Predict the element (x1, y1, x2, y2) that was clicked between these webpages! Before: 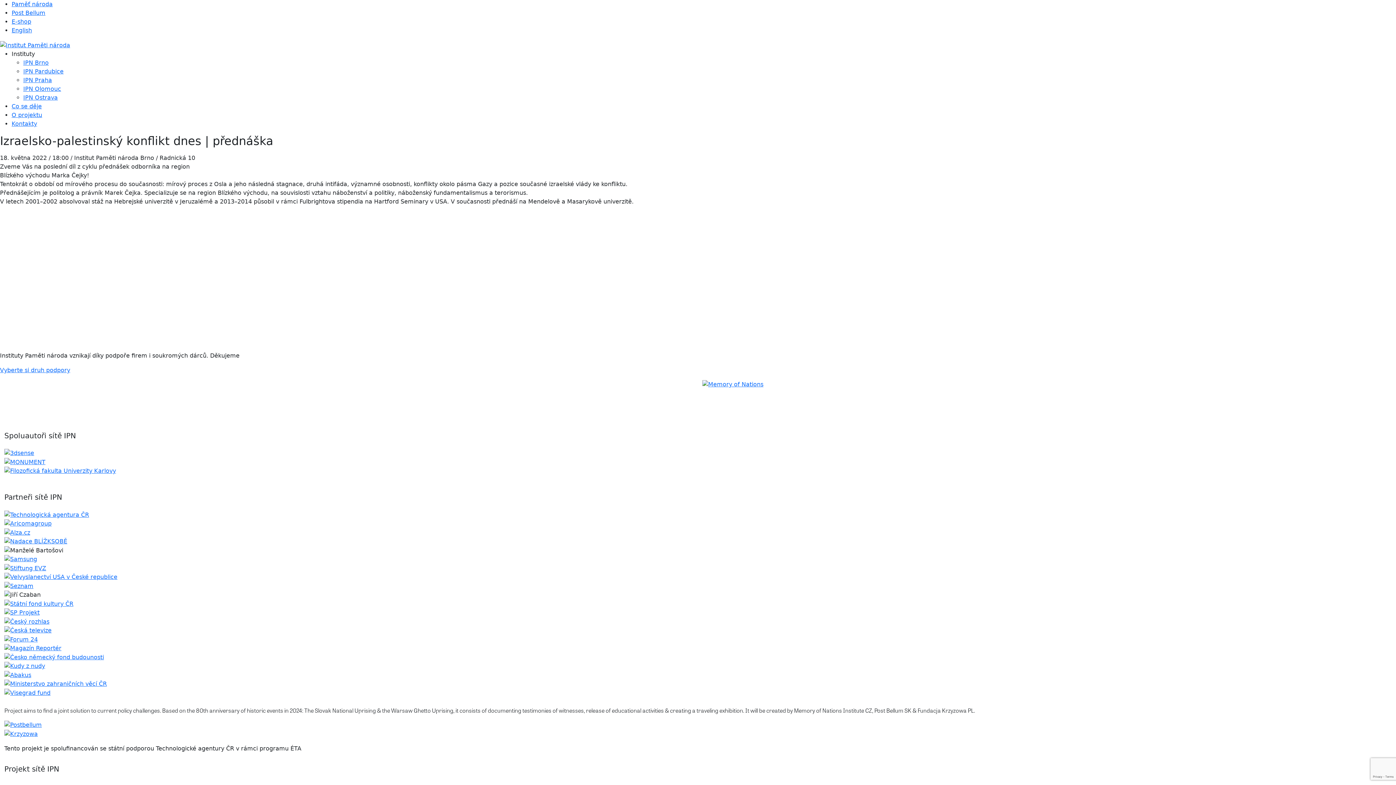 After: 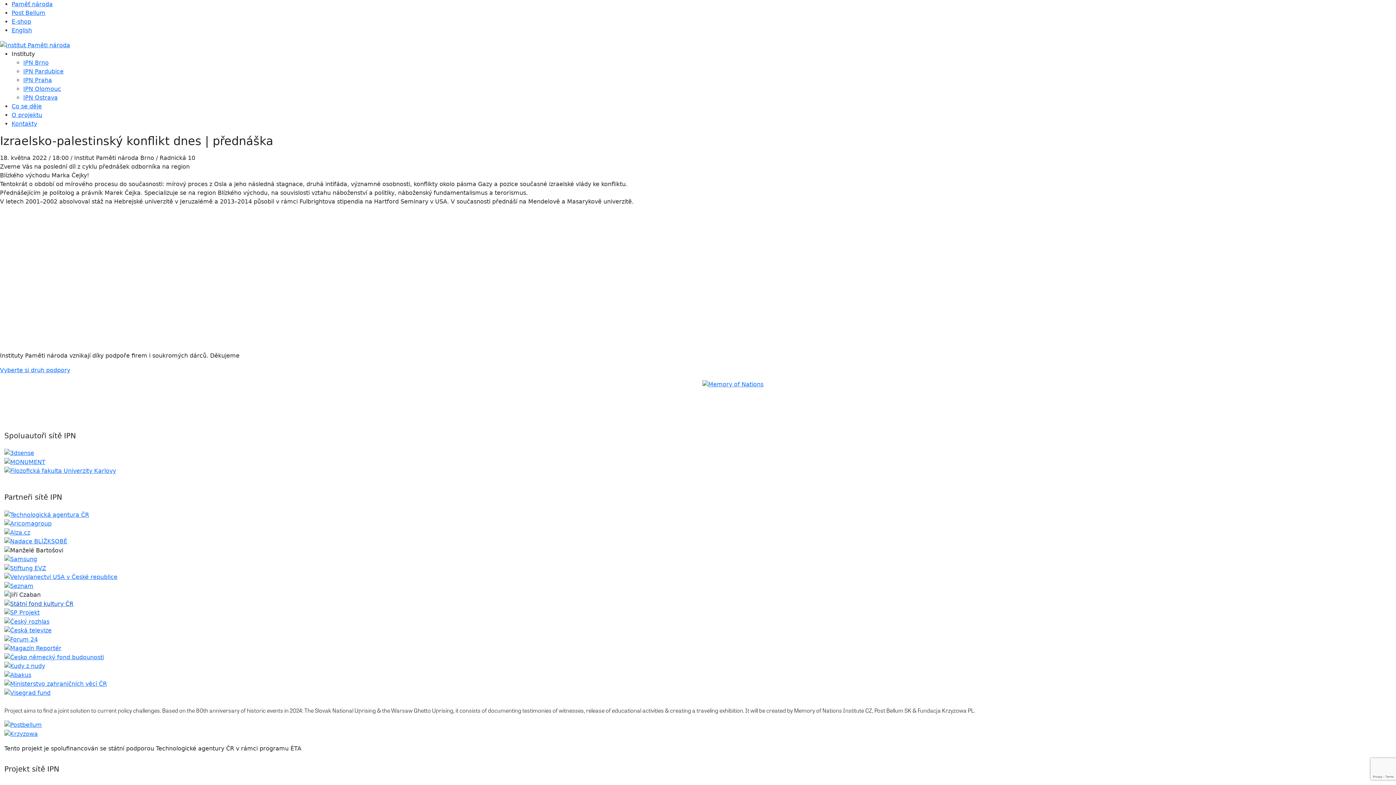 Action: bbox: (4, 600, 73, 607)